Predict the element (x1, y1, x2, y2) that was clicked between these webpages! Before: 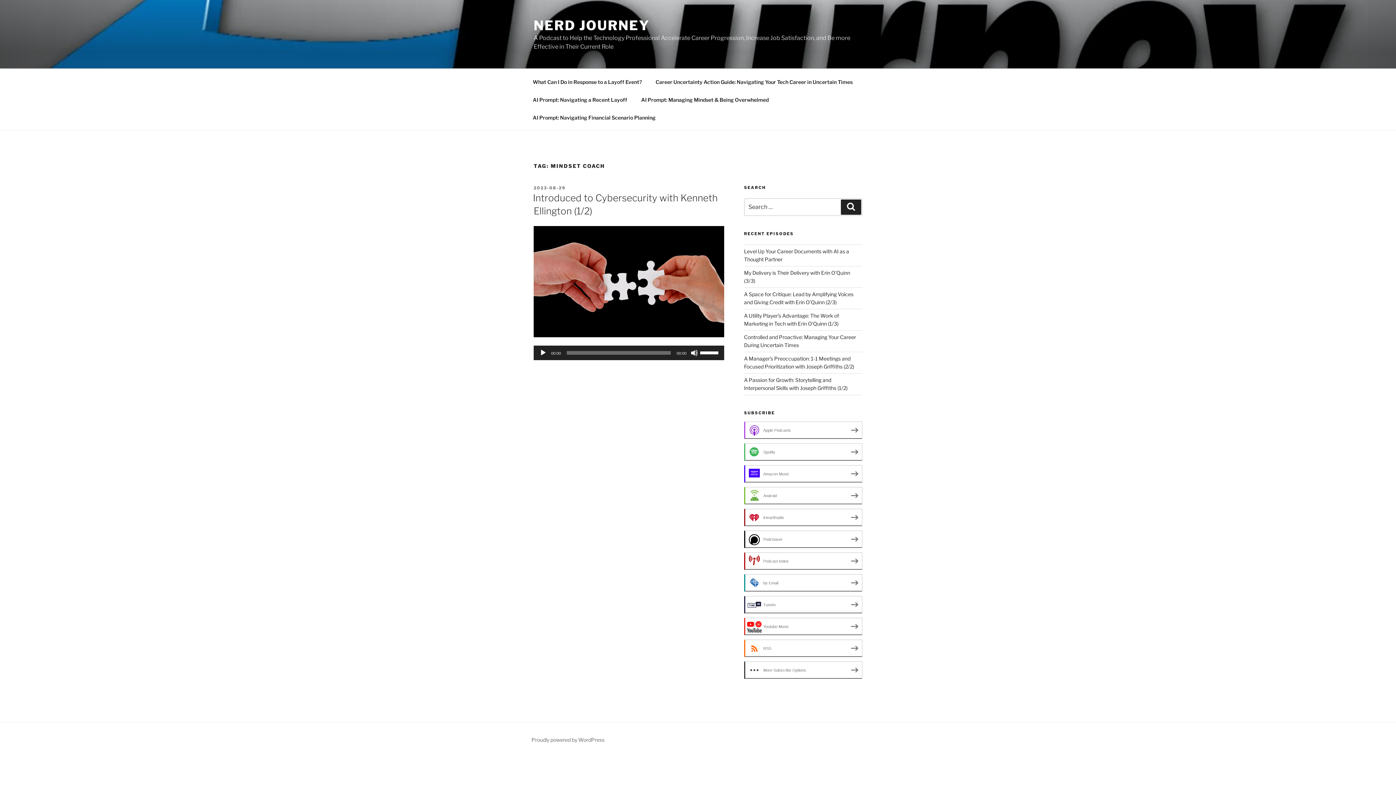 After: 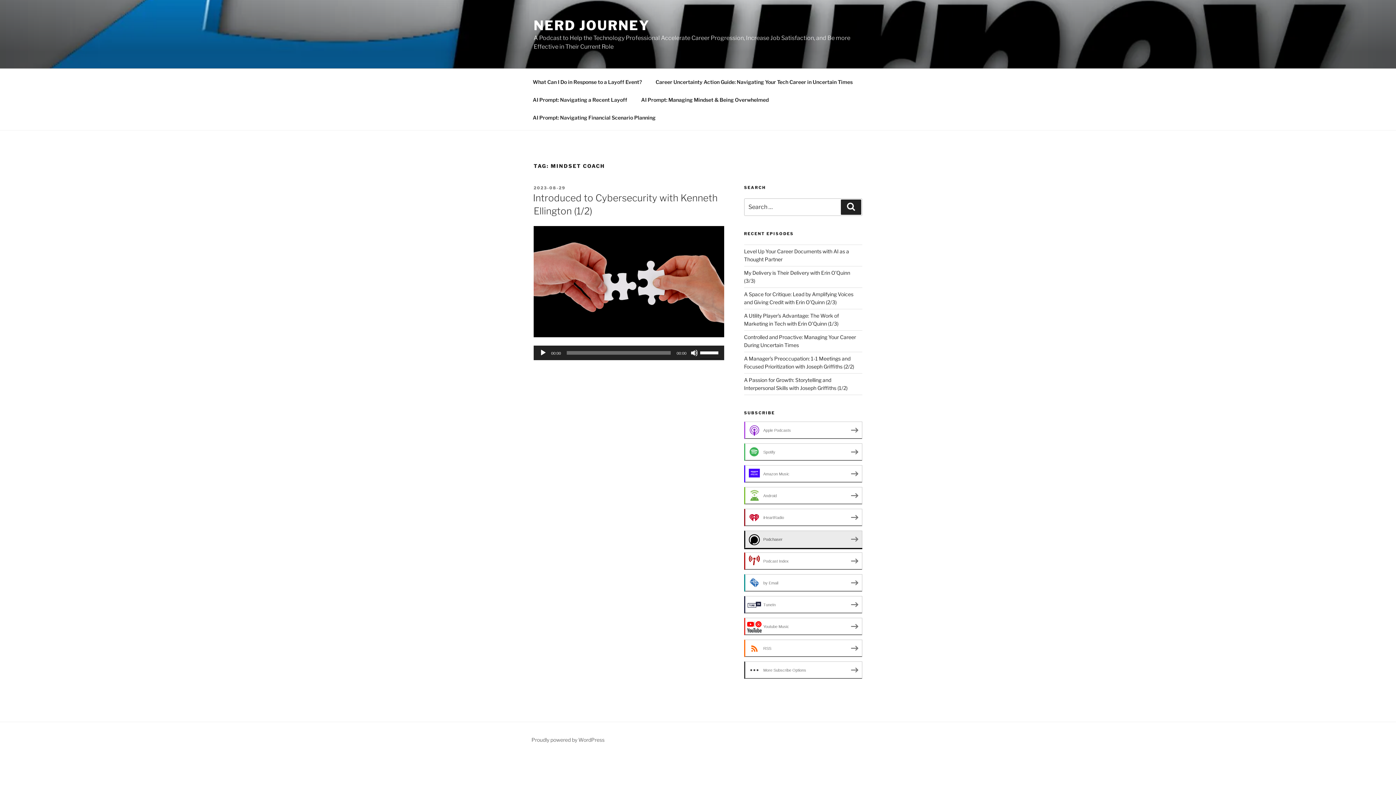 Action: bbox: (744, 530, 862, 548) label: Podchaser